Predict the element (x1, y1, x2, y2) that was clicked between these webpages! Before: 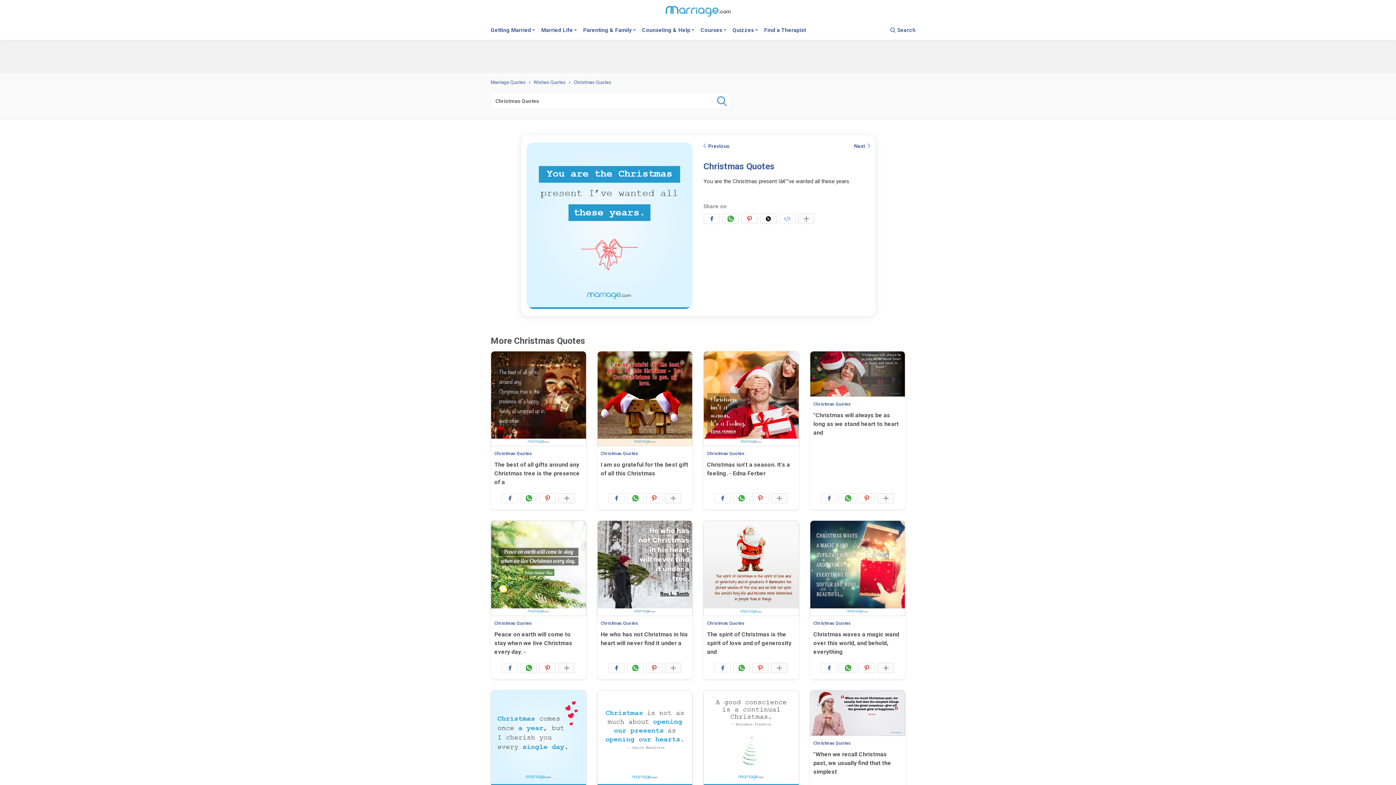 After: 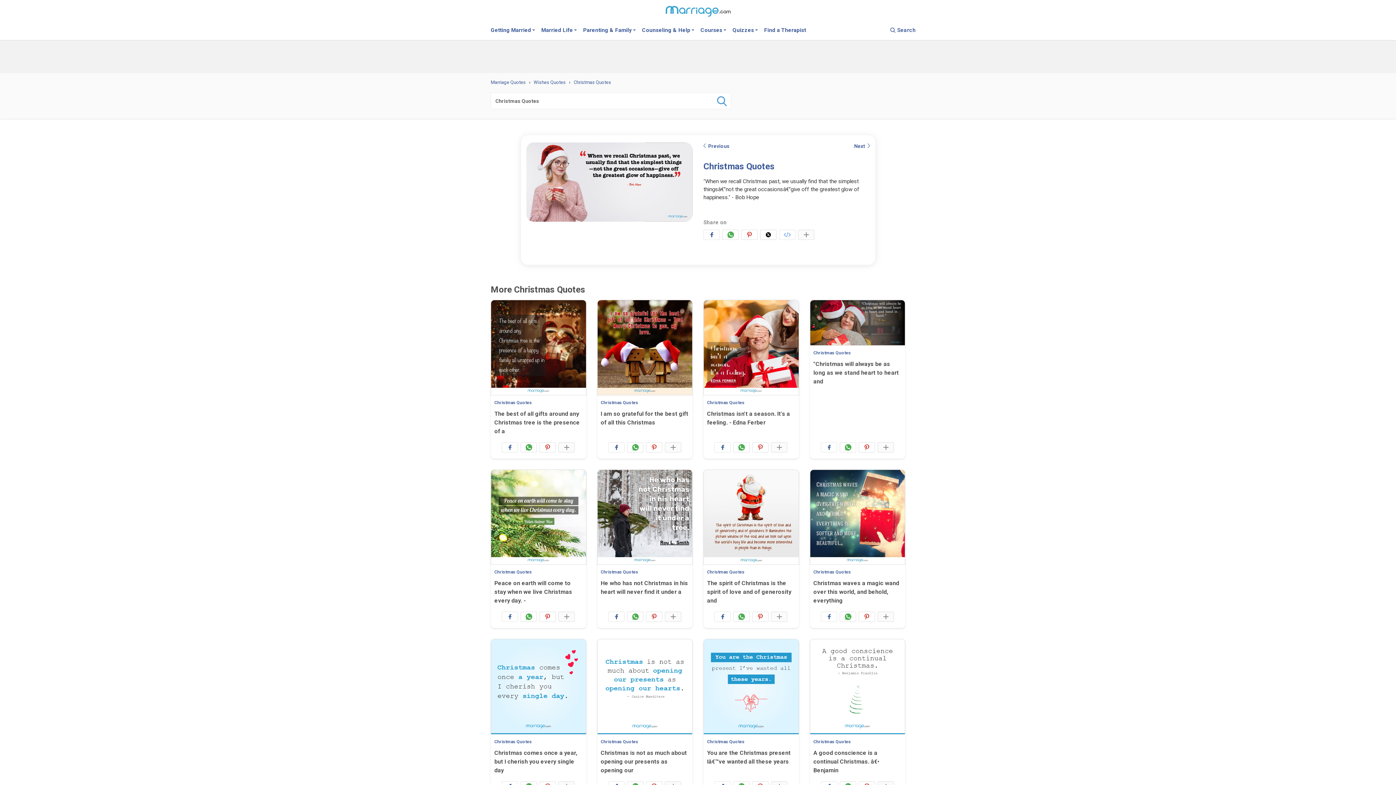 Action: bbox: (810, 709, 905, 715)